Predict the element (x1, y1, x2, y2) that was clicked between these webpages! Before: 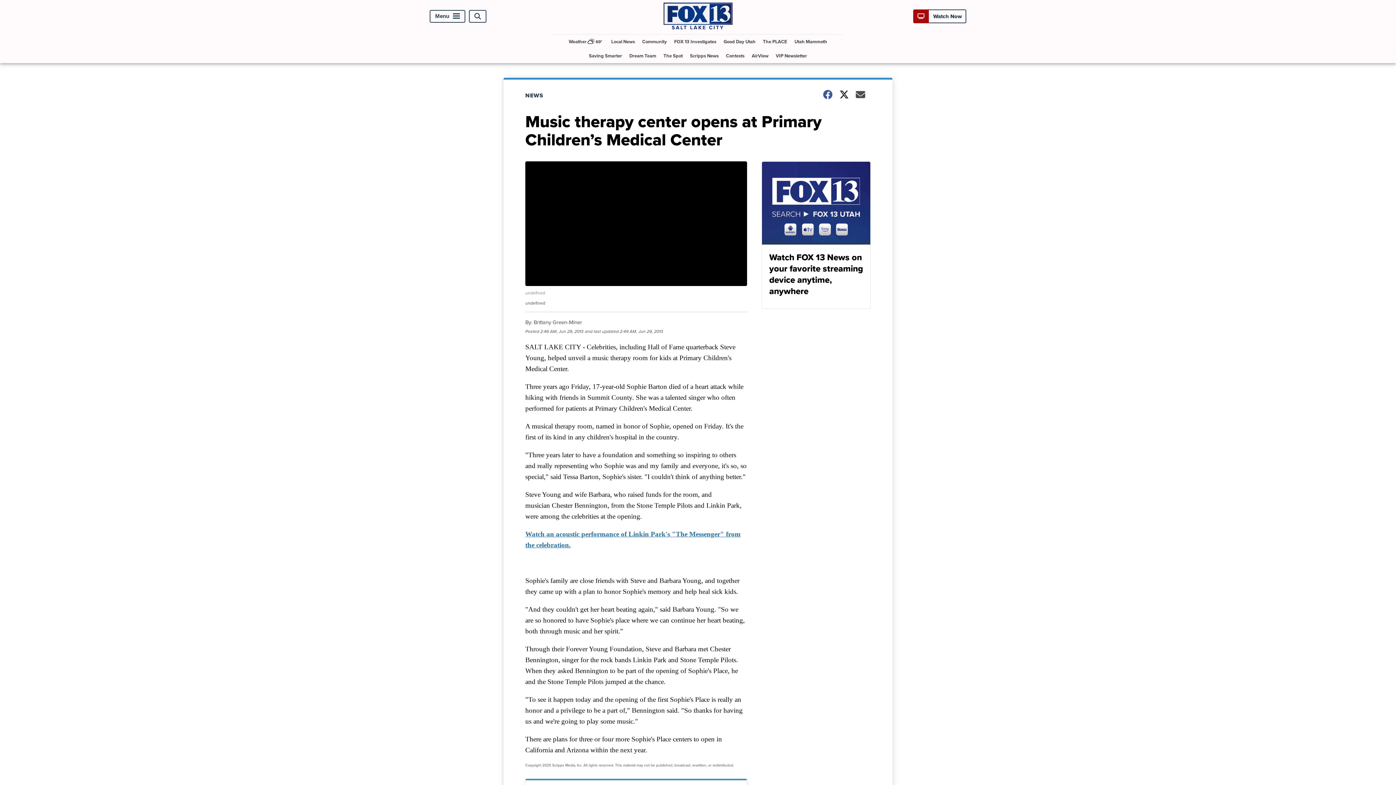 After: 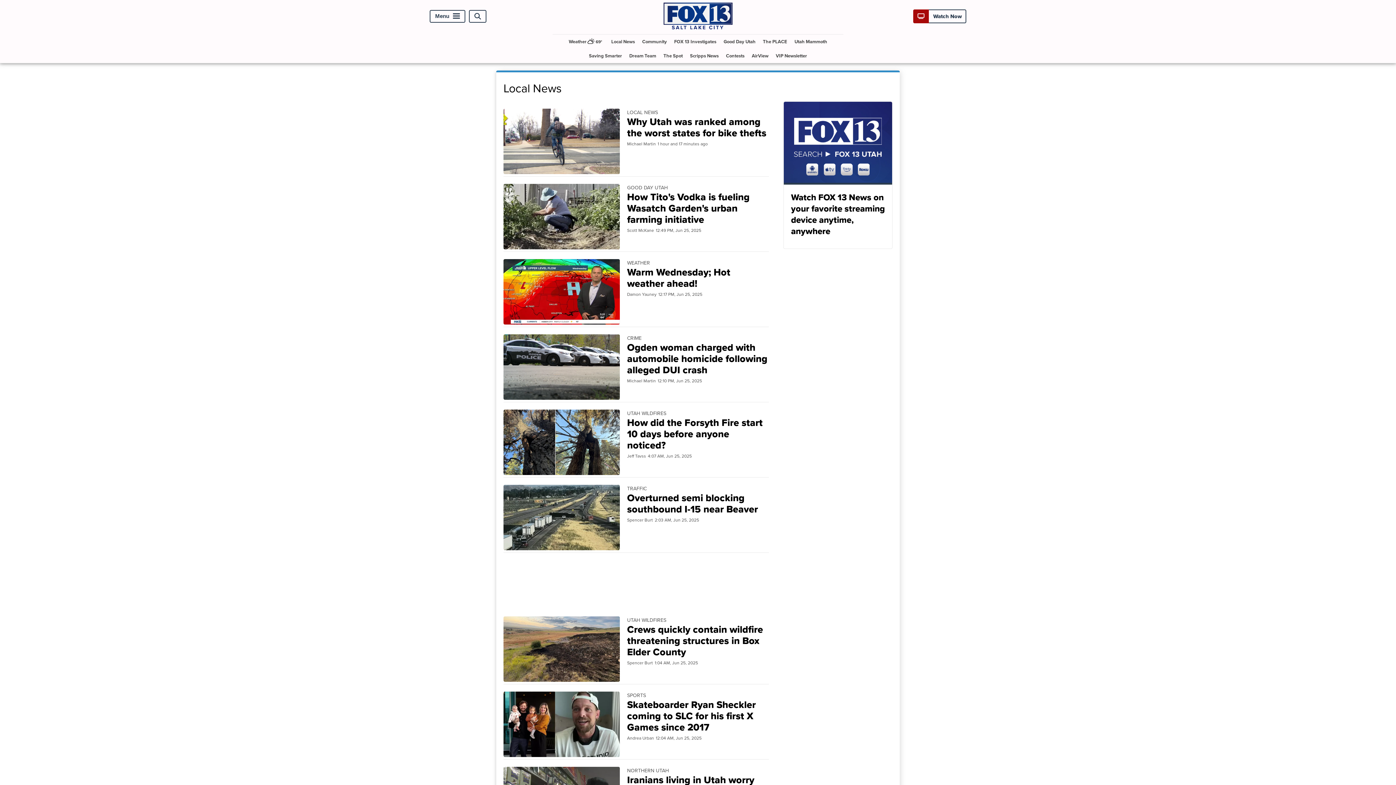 Action: bbox: (608, 34, 638, 48) label: Local News